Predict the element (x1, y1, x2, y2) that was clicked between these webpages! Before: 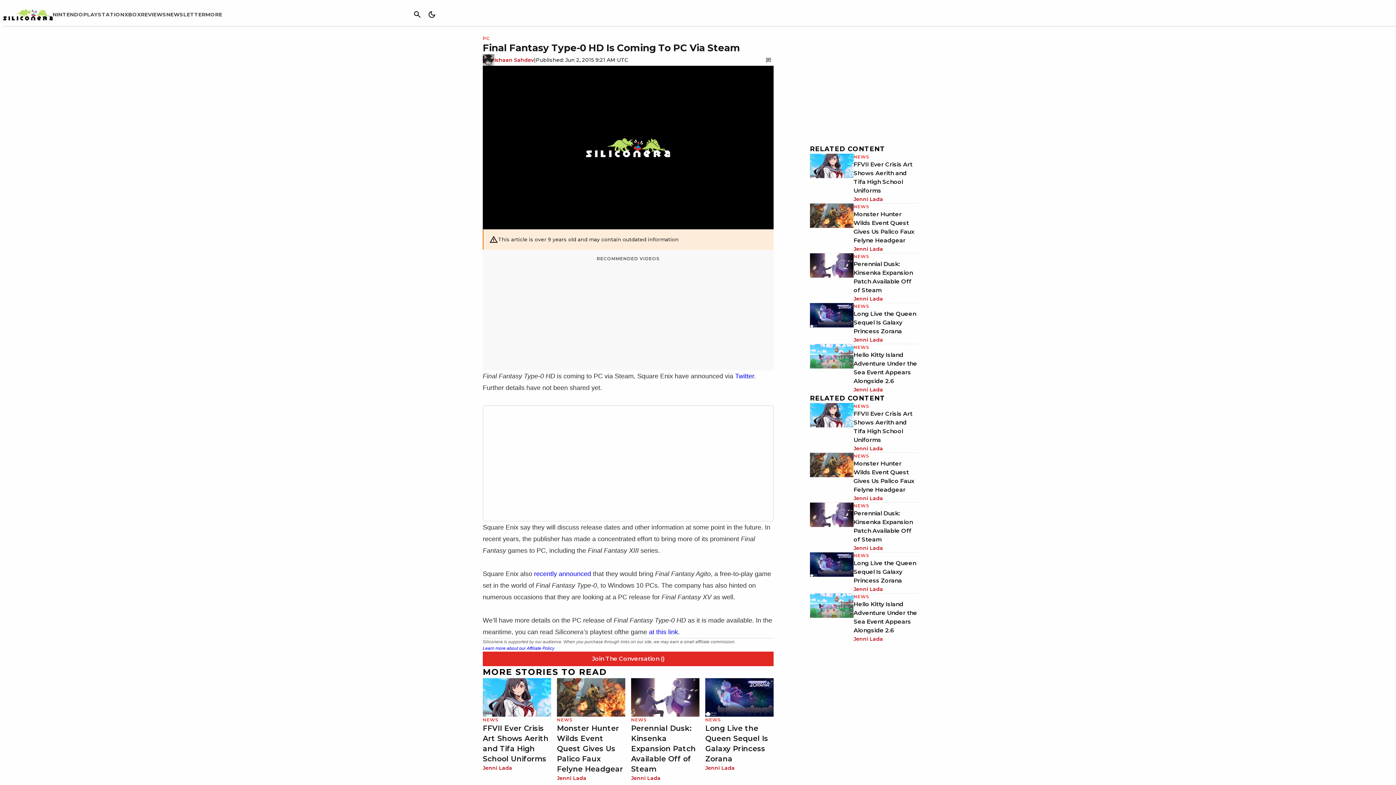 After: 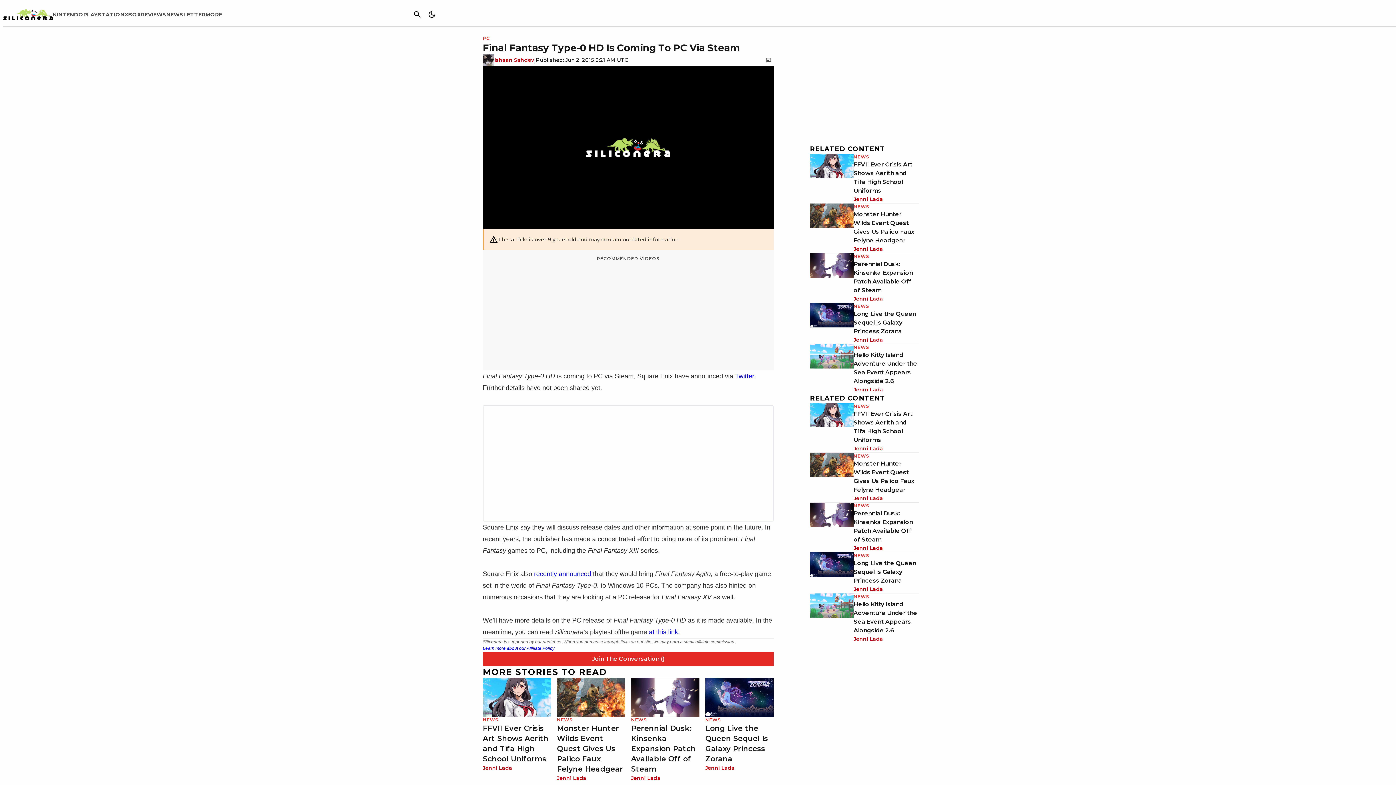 Action: bbox: (482, 646, 554, 651) label: Learn more about our Affiliate Policy